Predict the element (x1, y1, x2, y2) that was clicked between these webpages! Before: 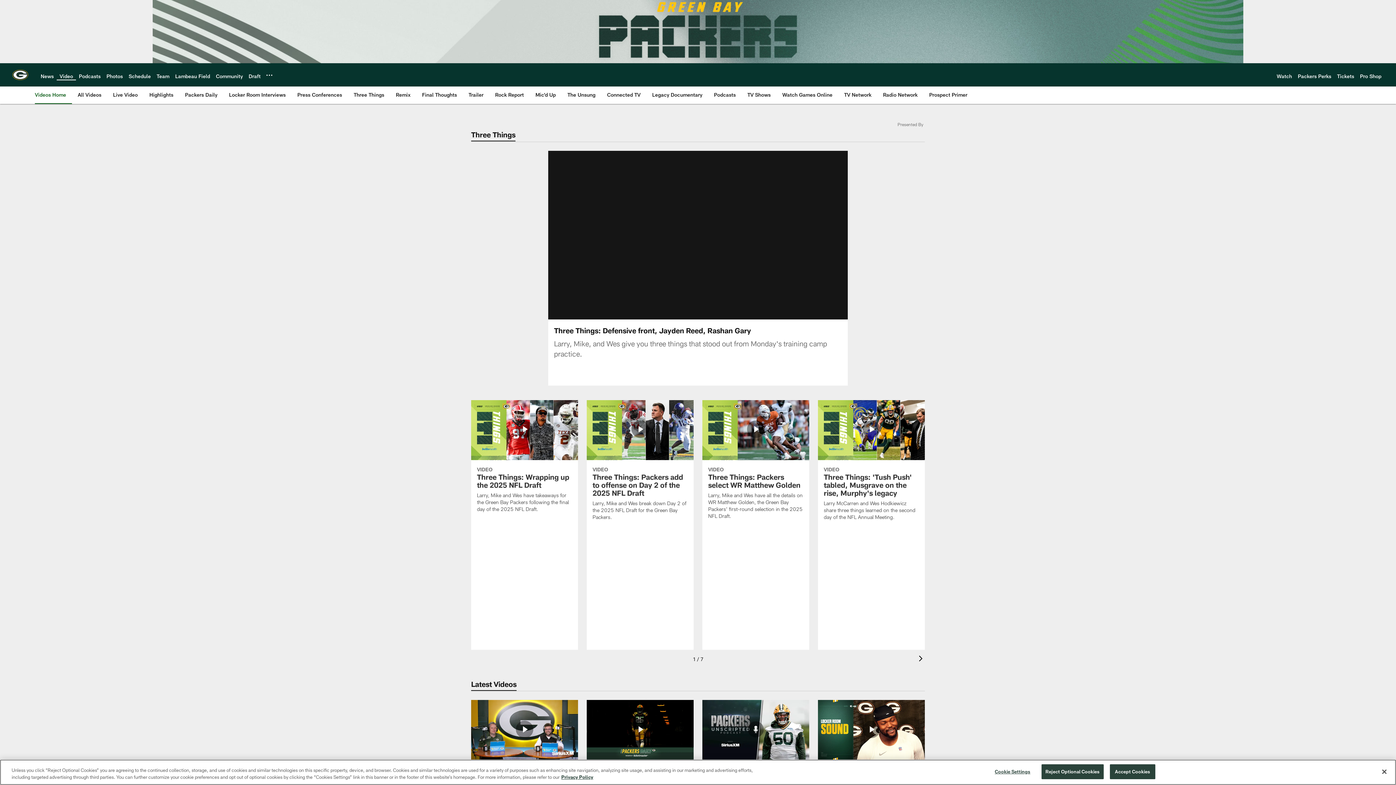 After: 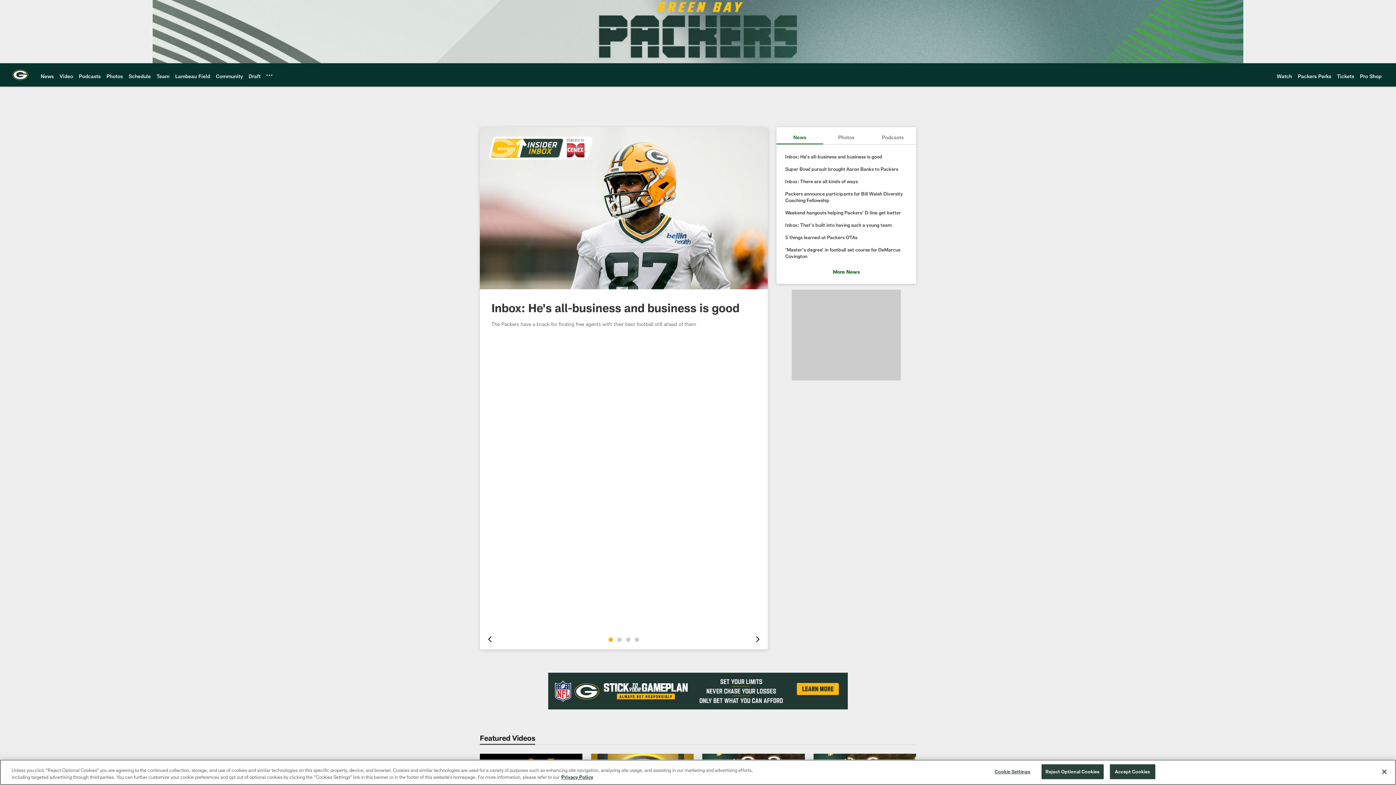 Action: bbox: (152, 0, 1243, 63)